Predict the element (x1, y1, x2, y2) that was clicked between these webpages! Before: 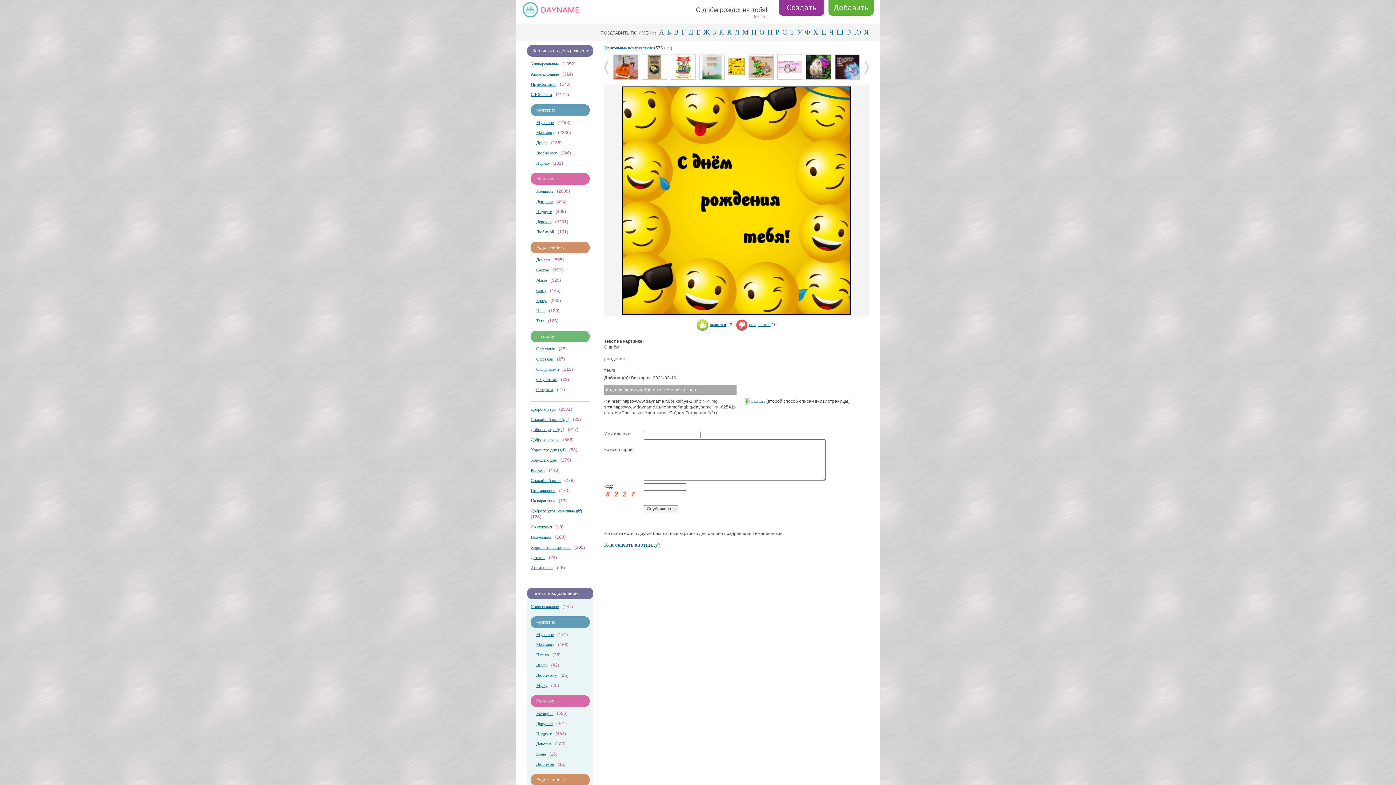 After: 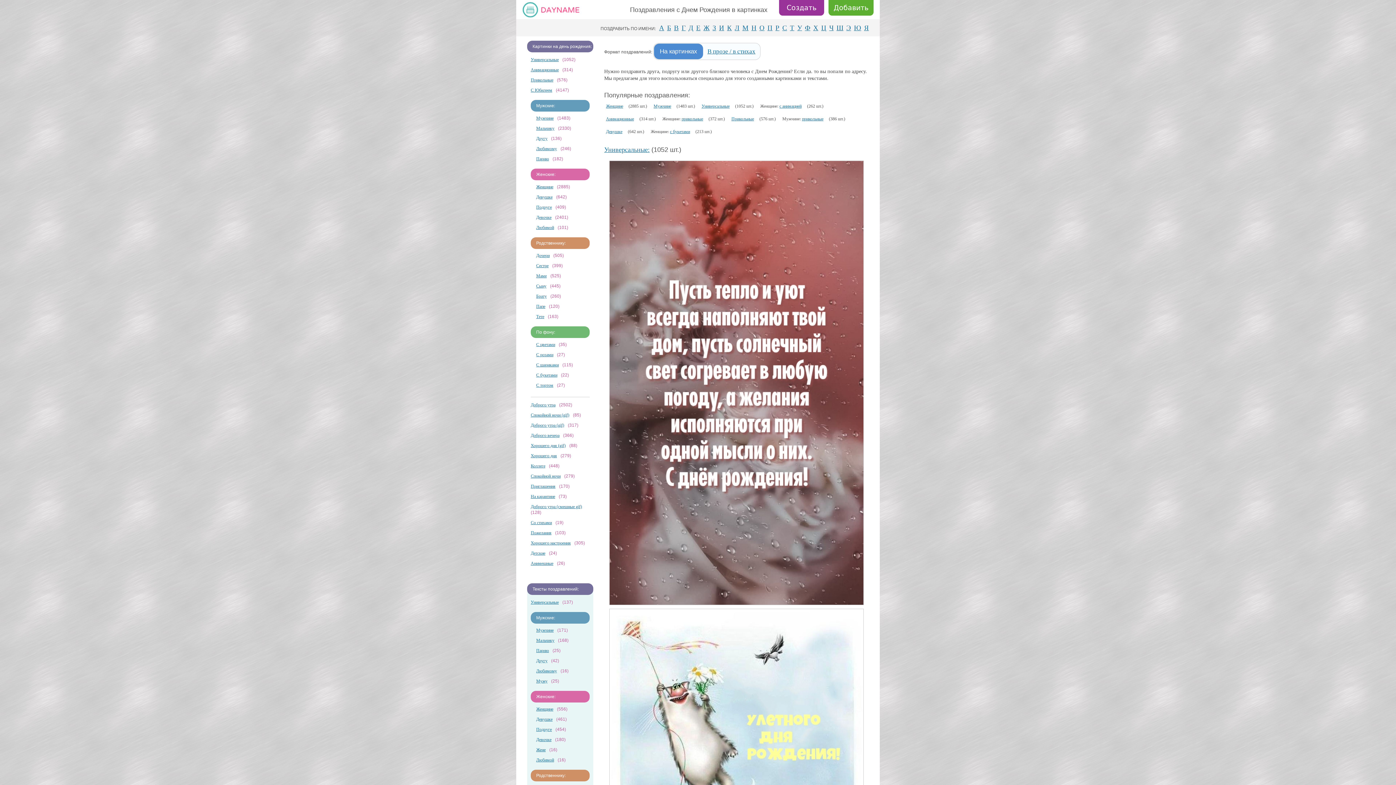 Action: bbox: (522, 1, 580, 17)